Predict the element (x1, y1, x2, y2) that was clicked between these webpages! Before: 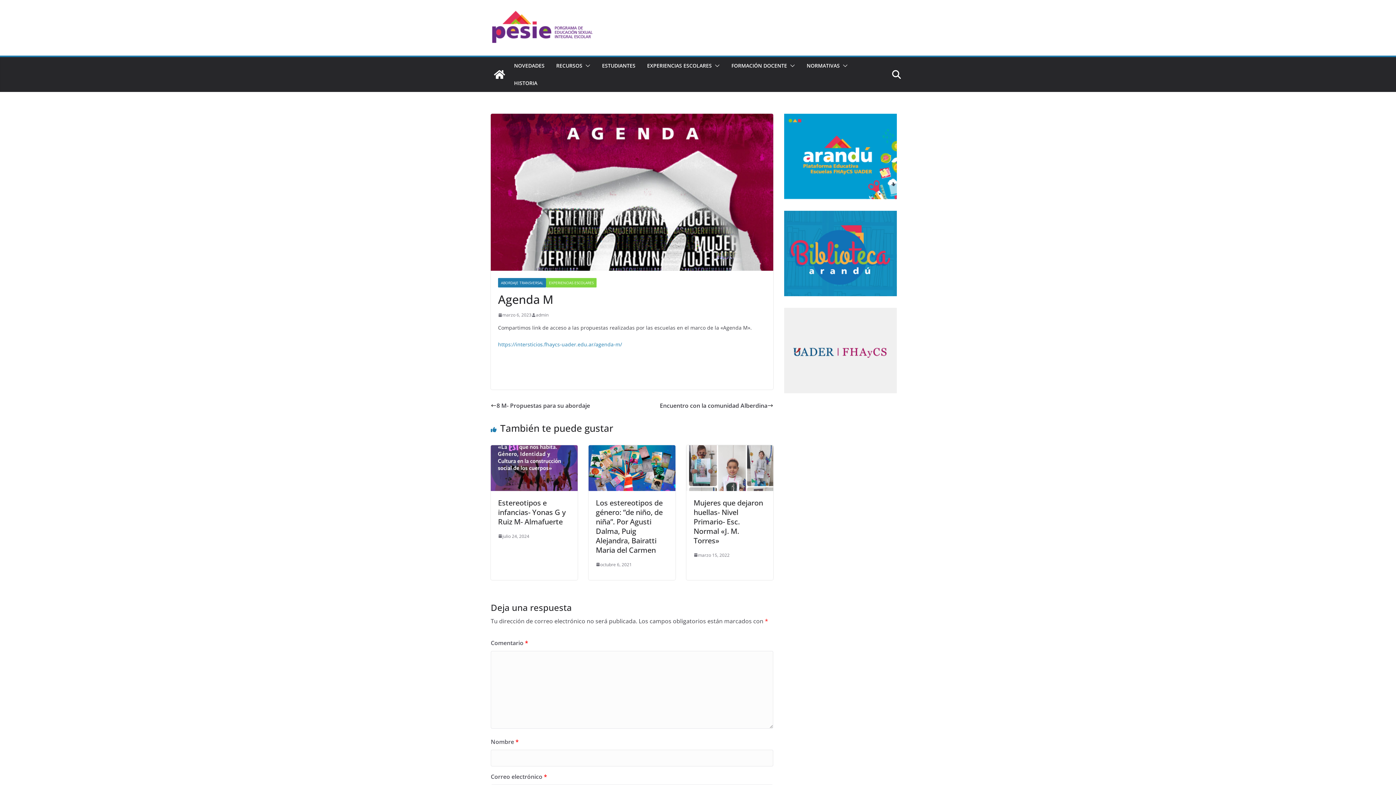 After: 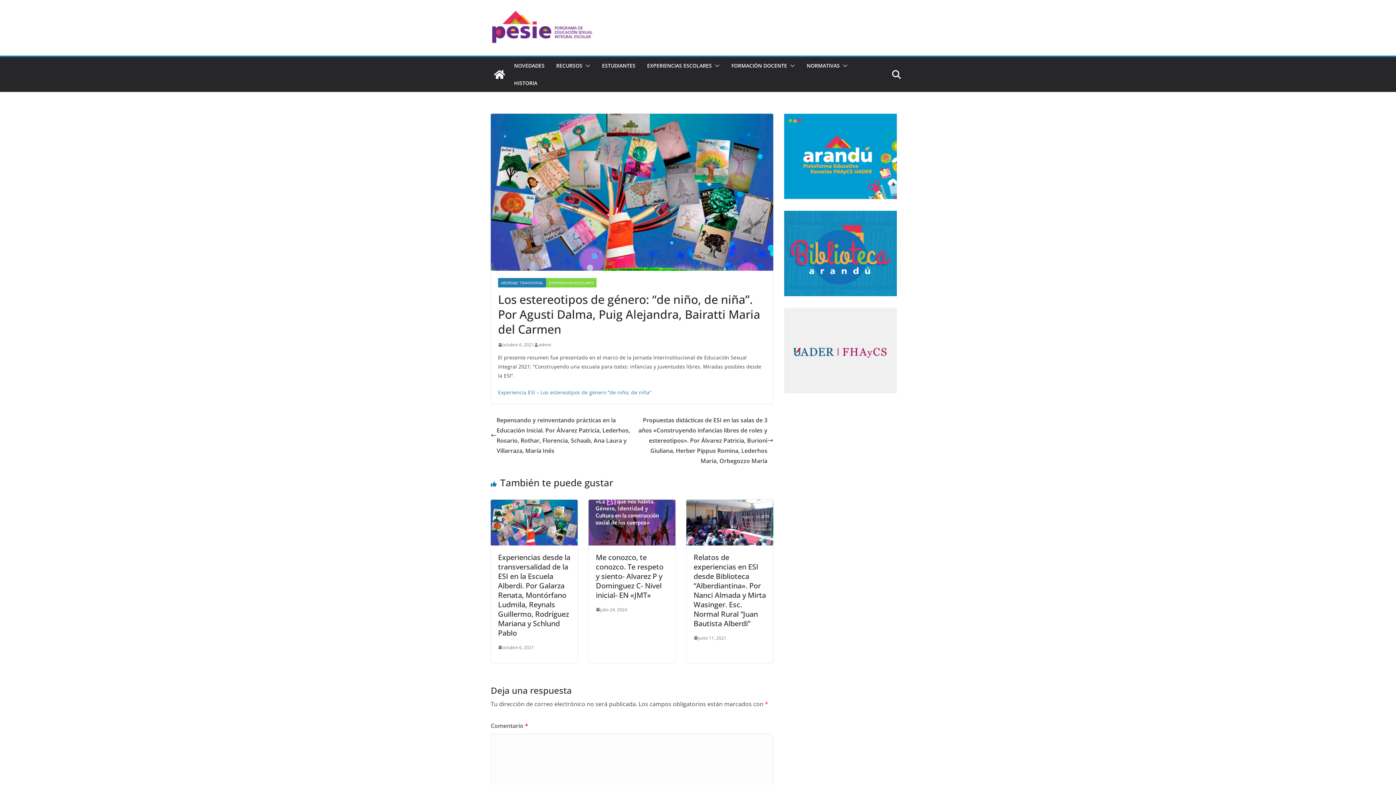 Action: label: octubre 6, 2021 bbox: (596, 561, 632, 568)